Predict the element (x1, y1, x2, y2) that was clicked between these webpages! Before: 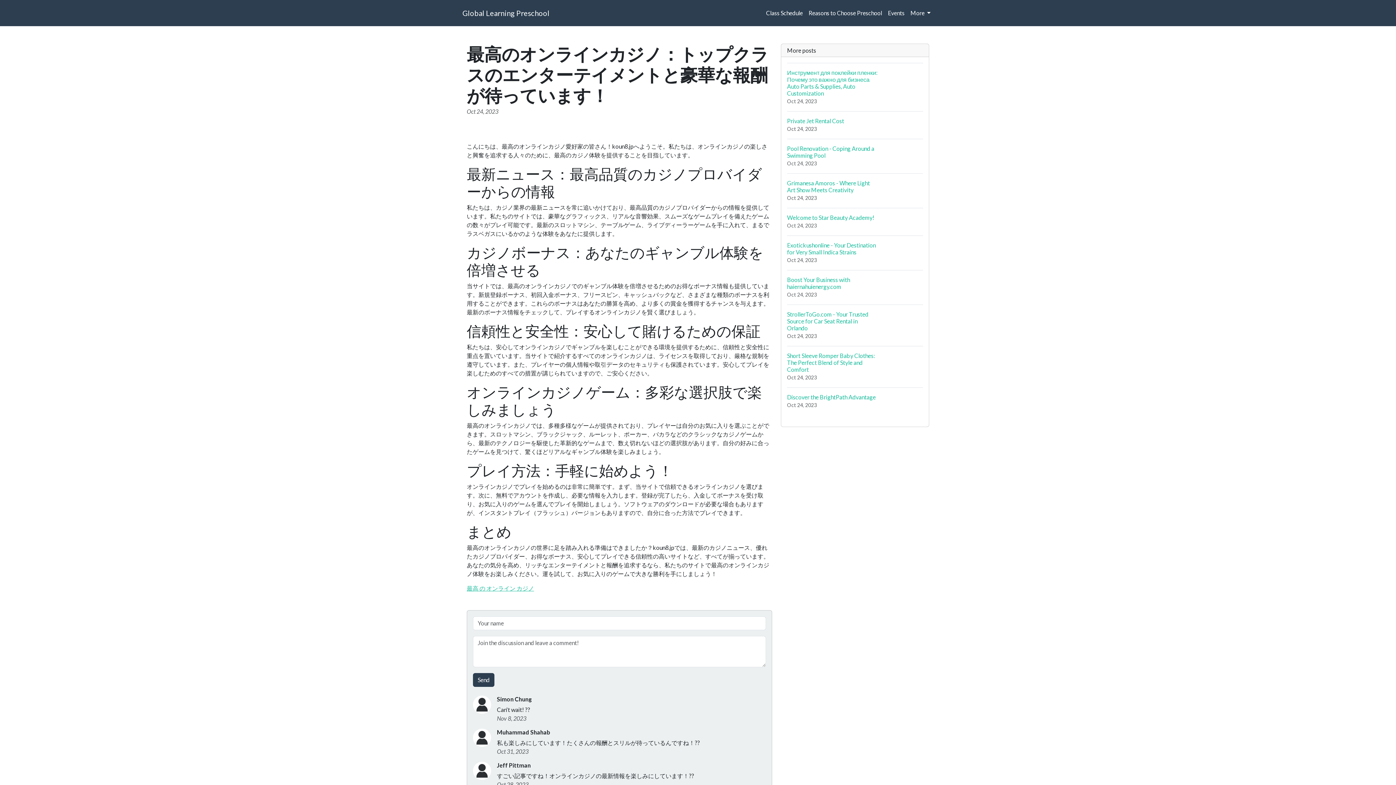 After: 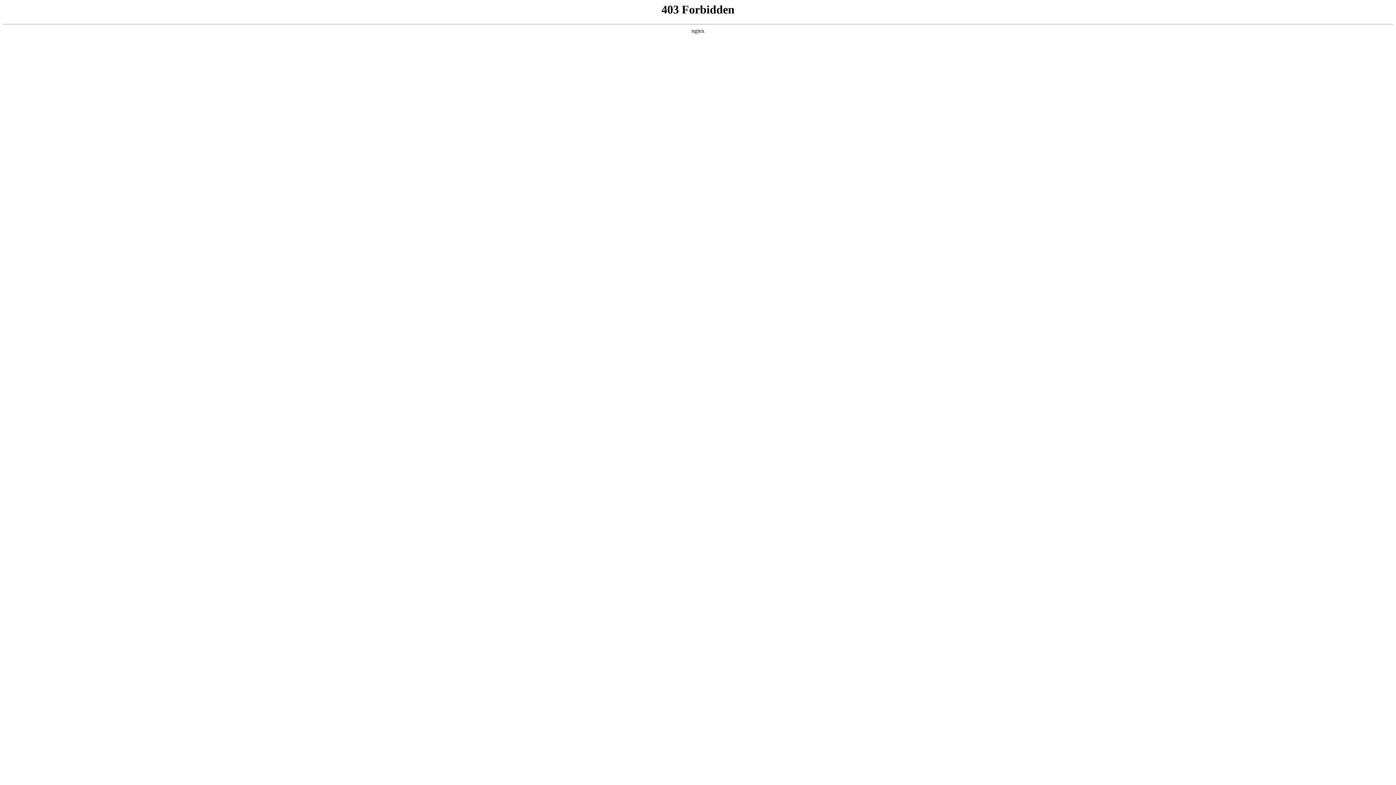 Action: label: 最高 の オンライン カジノ bbox: (466, 585, 534, 592)